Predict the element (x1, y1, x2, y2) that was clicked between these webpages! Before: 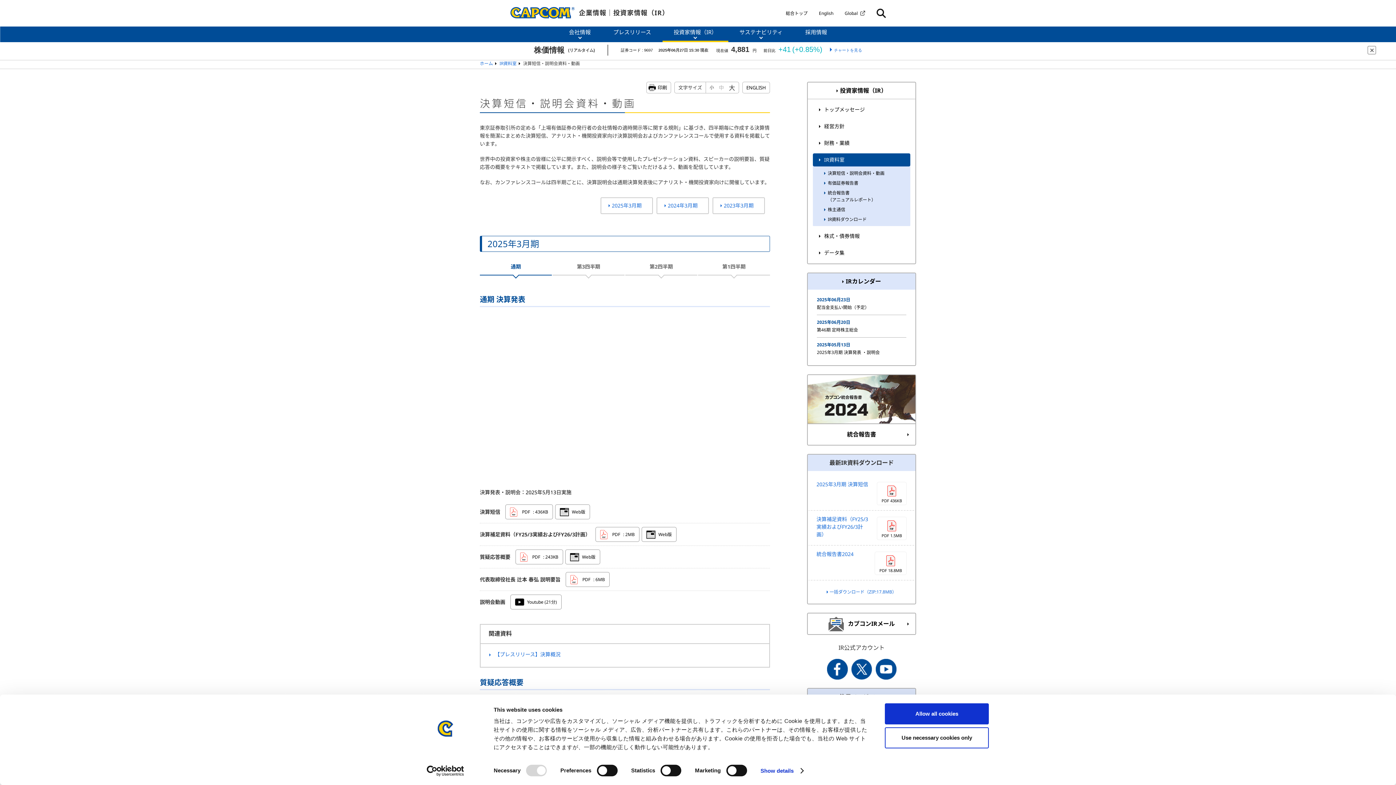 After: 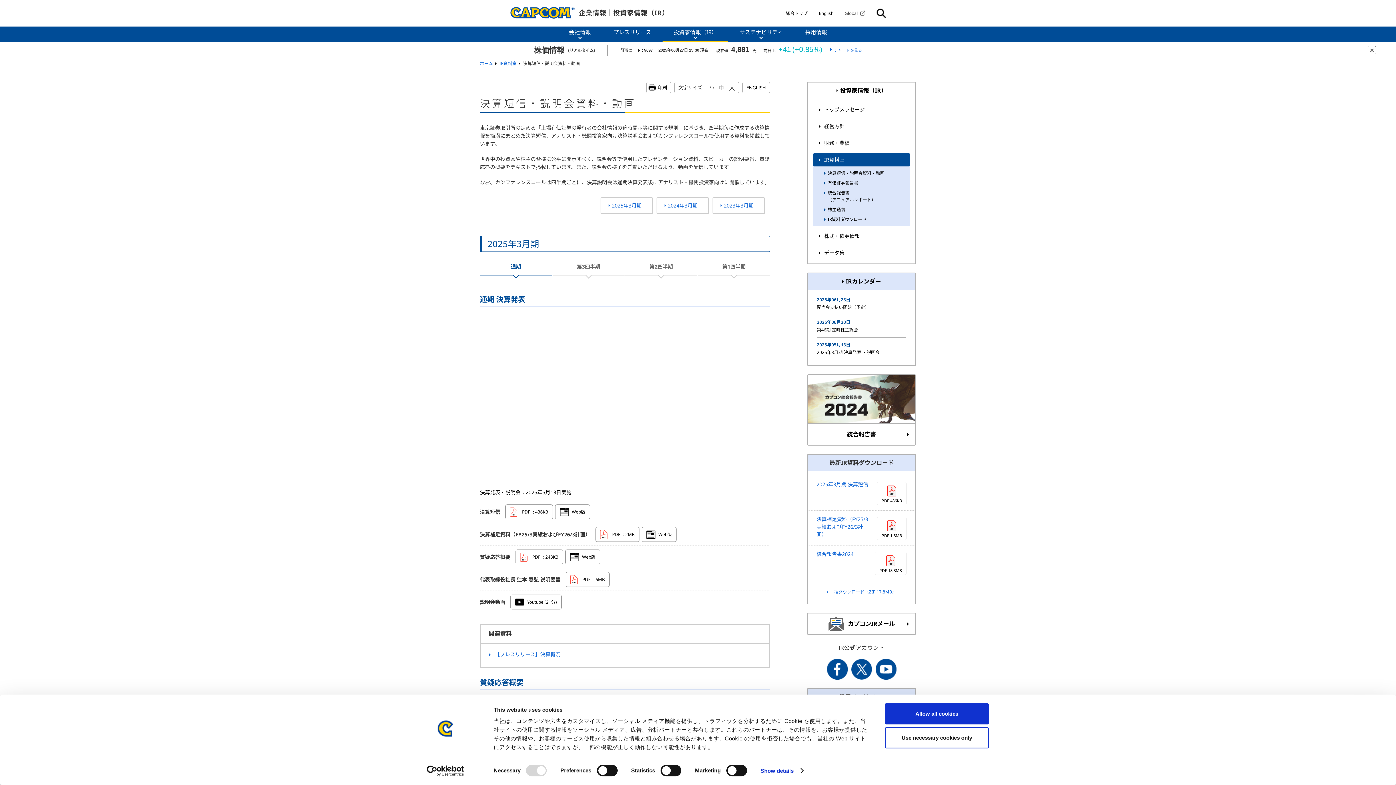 Action: label: Global bbox: (844, 9, 865, 16)